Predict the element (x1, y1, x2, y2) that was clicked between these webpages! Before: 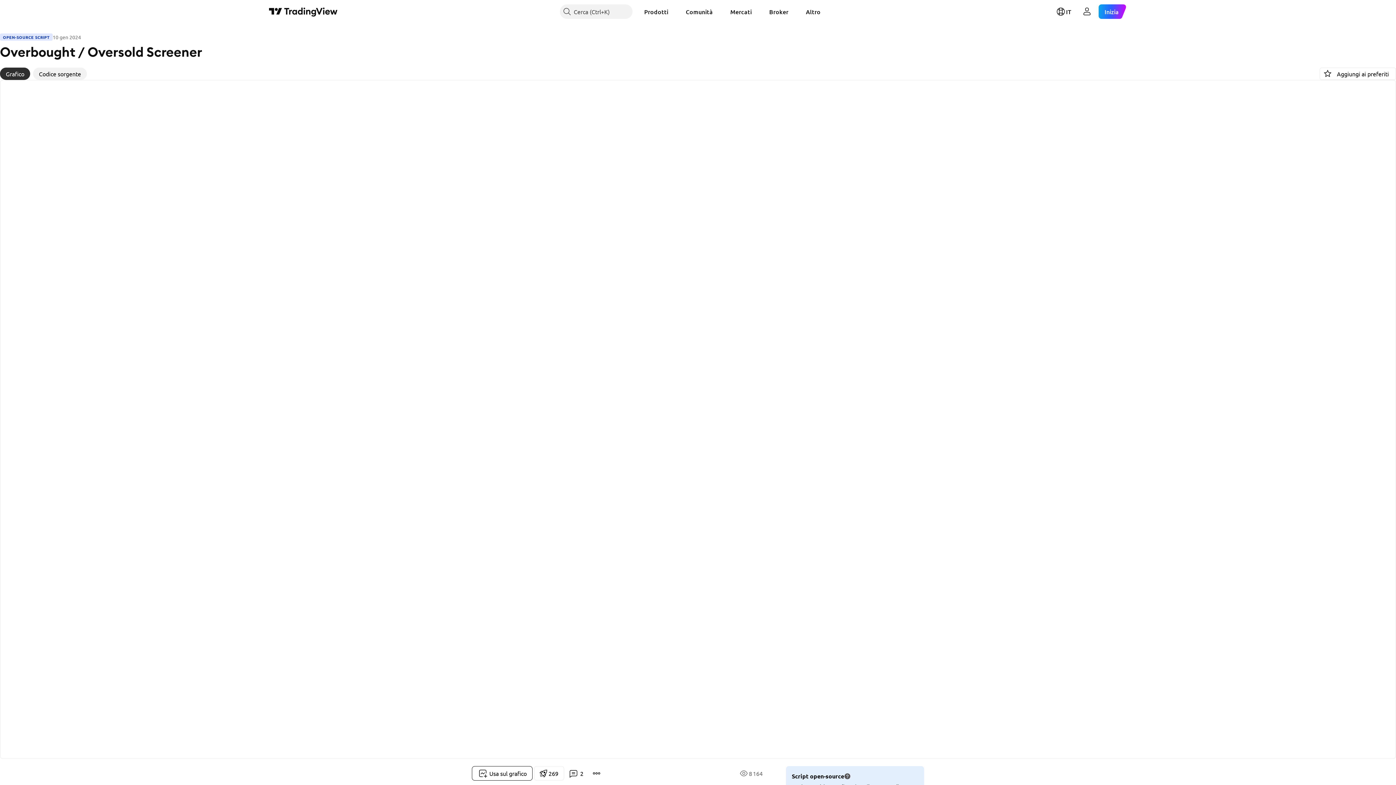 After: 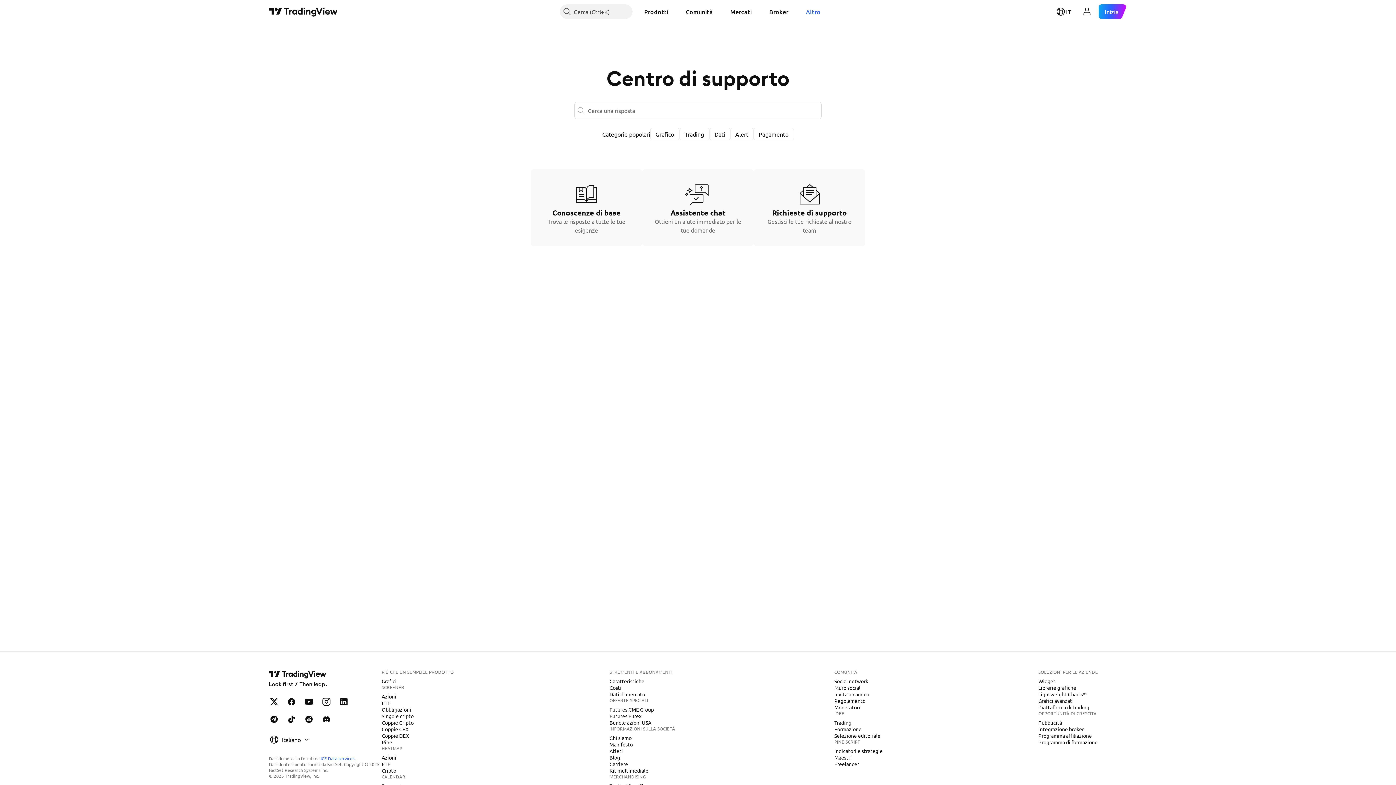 Action: bbox: (800, 4, 826, 18) label: Altro